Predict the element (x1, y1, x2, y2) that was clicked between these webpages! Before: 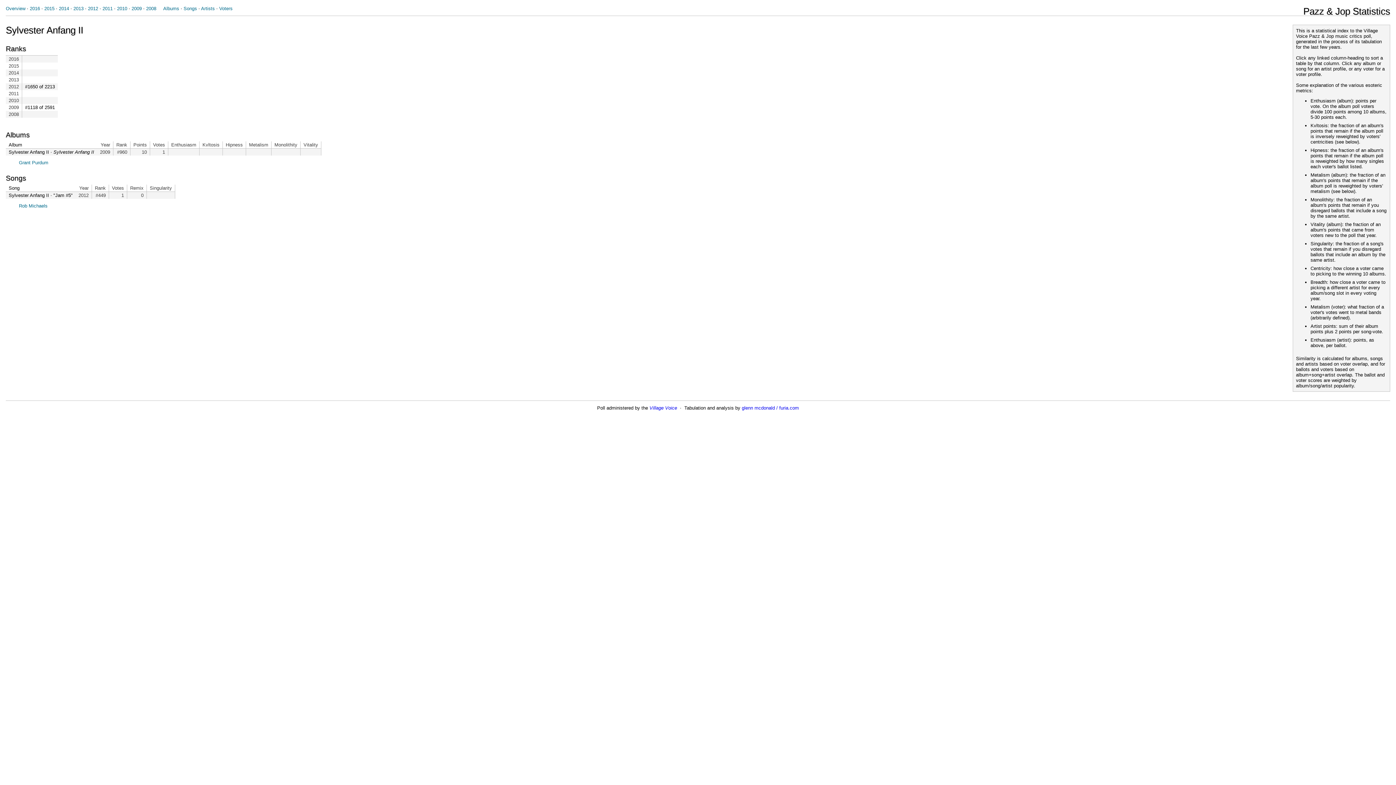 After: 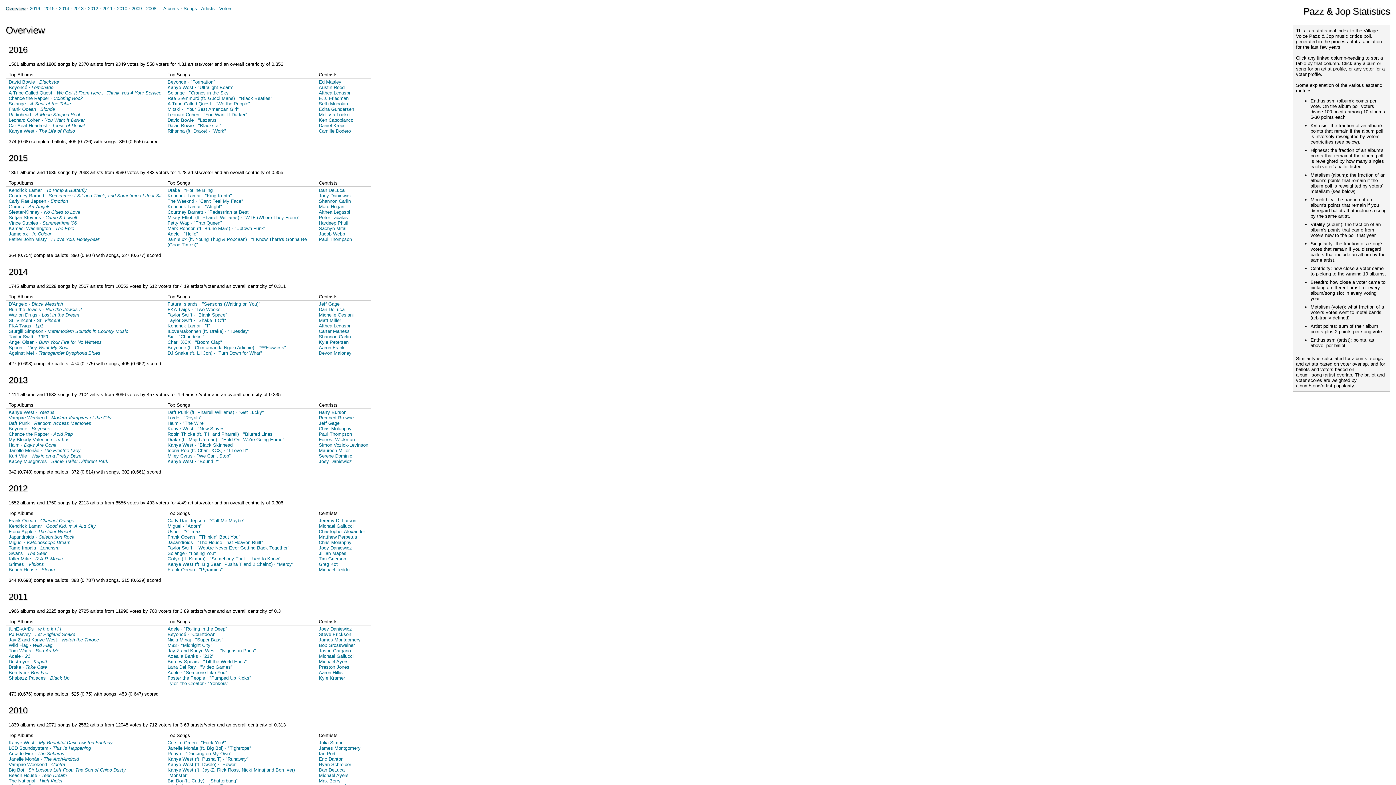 Action: label: Overview bbox: (5, 5, 25, 11)